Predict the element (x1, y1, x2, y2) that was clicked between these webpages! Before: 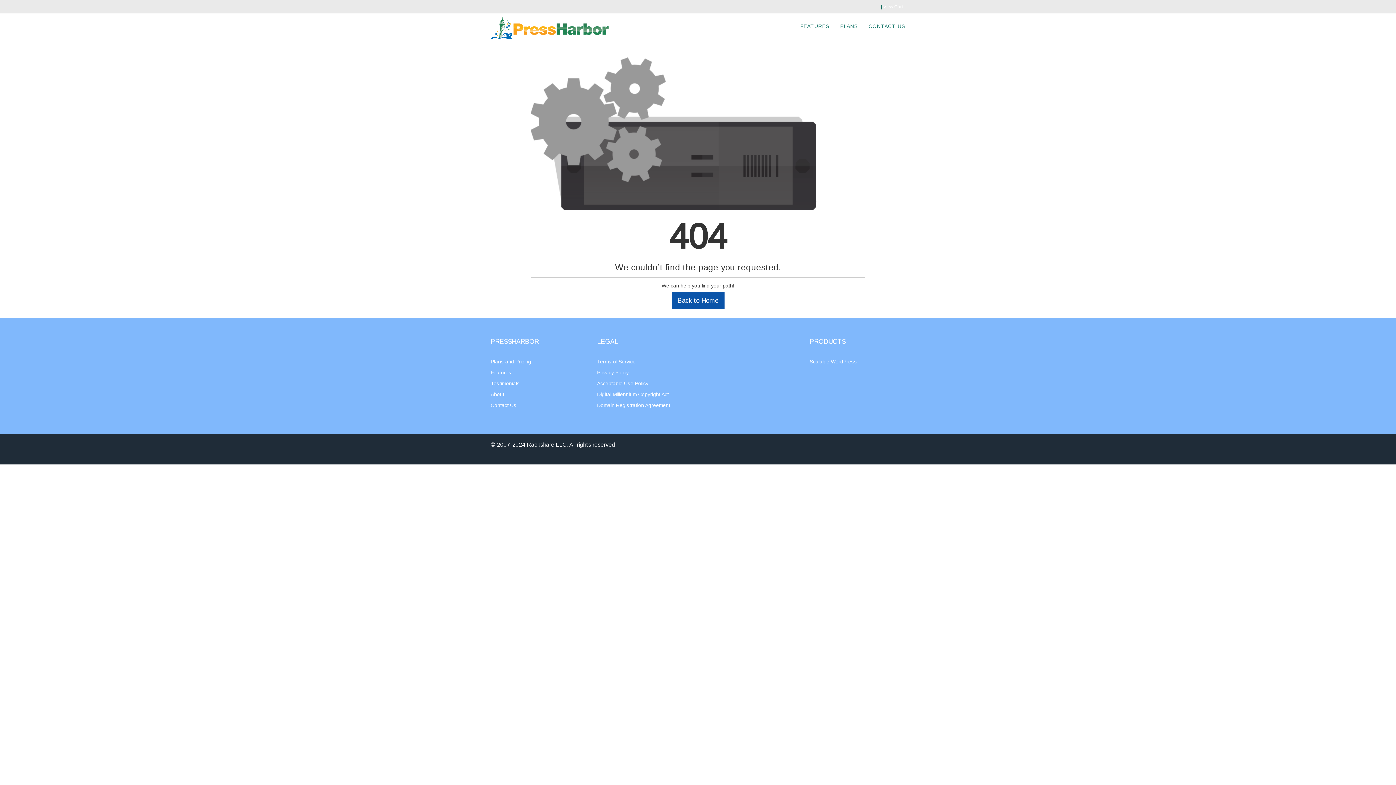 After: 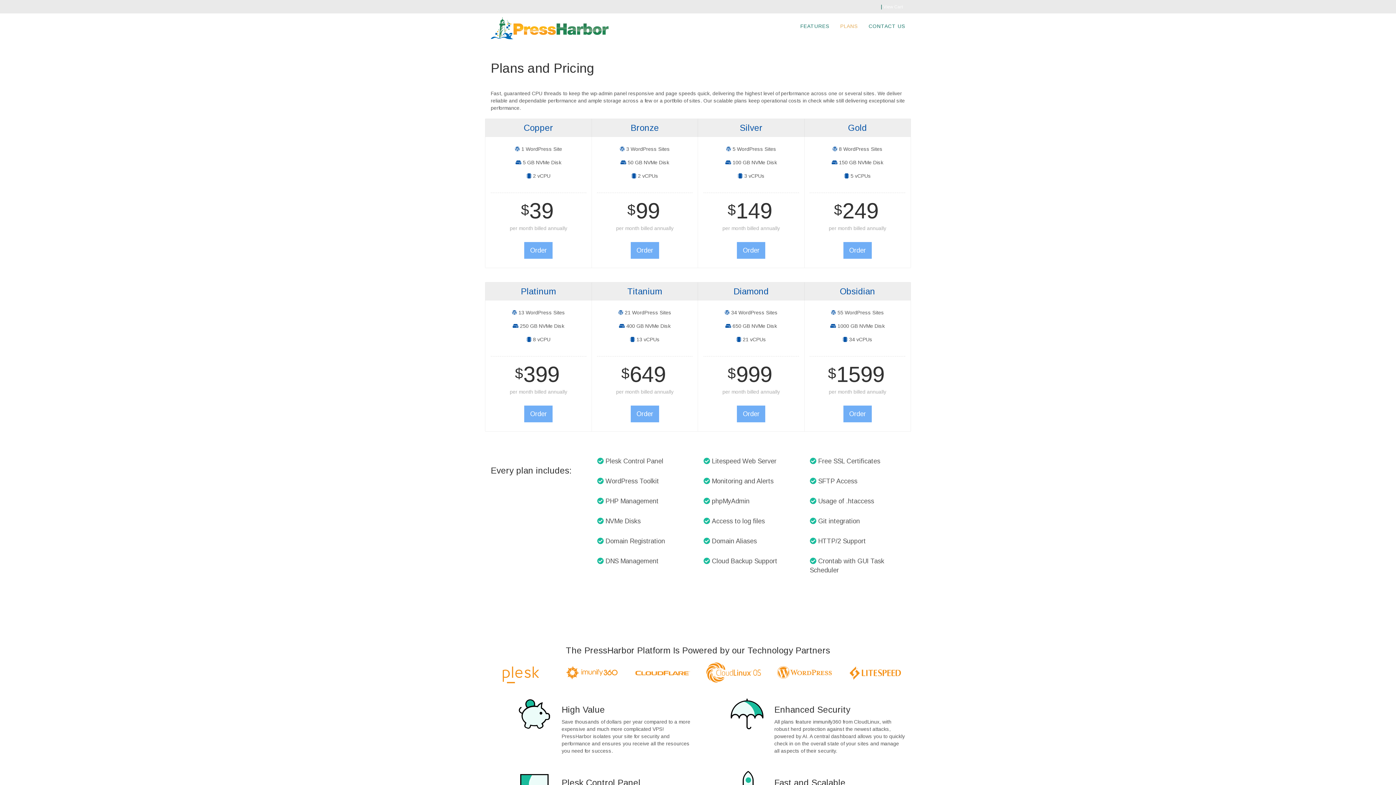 Action: bbox: (810, 359, 857, 364) label: Scalable WordPress